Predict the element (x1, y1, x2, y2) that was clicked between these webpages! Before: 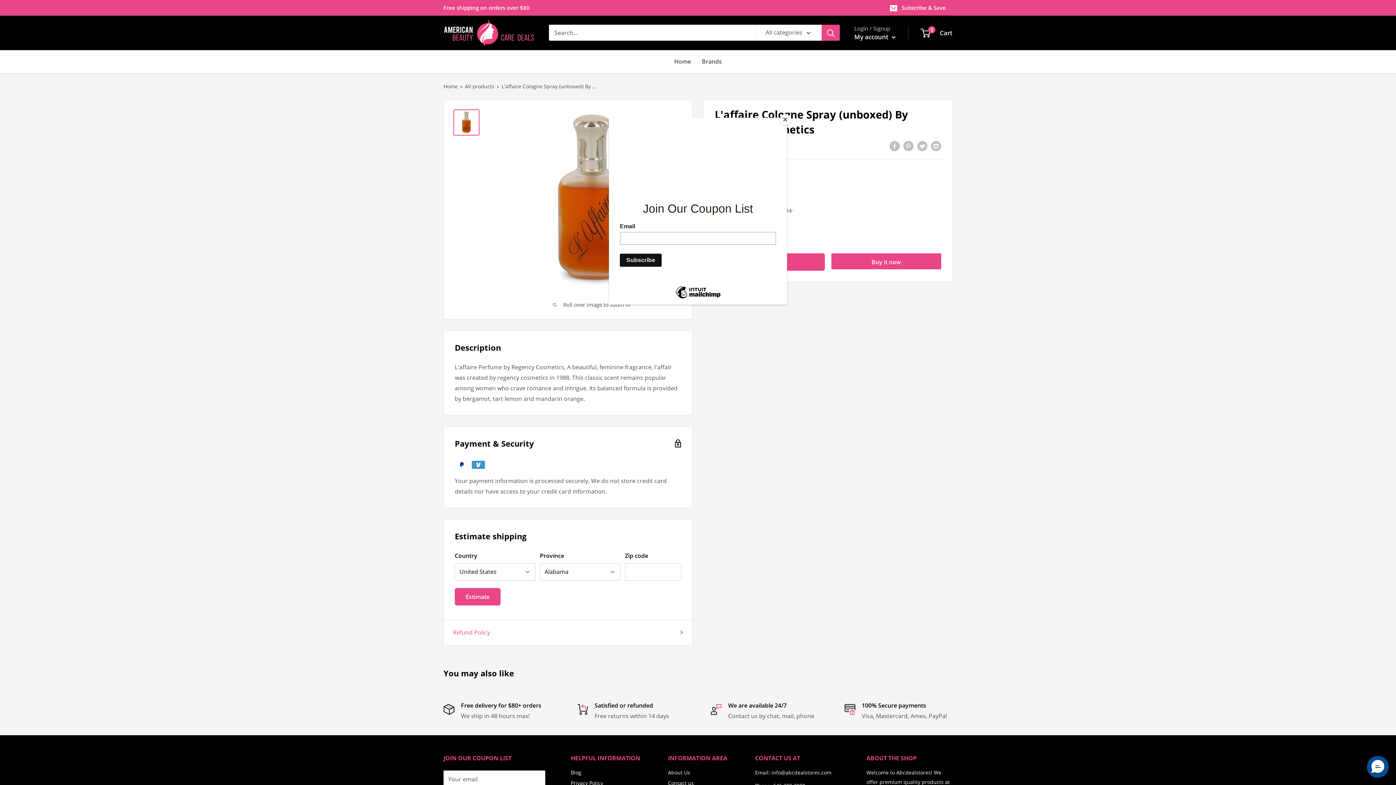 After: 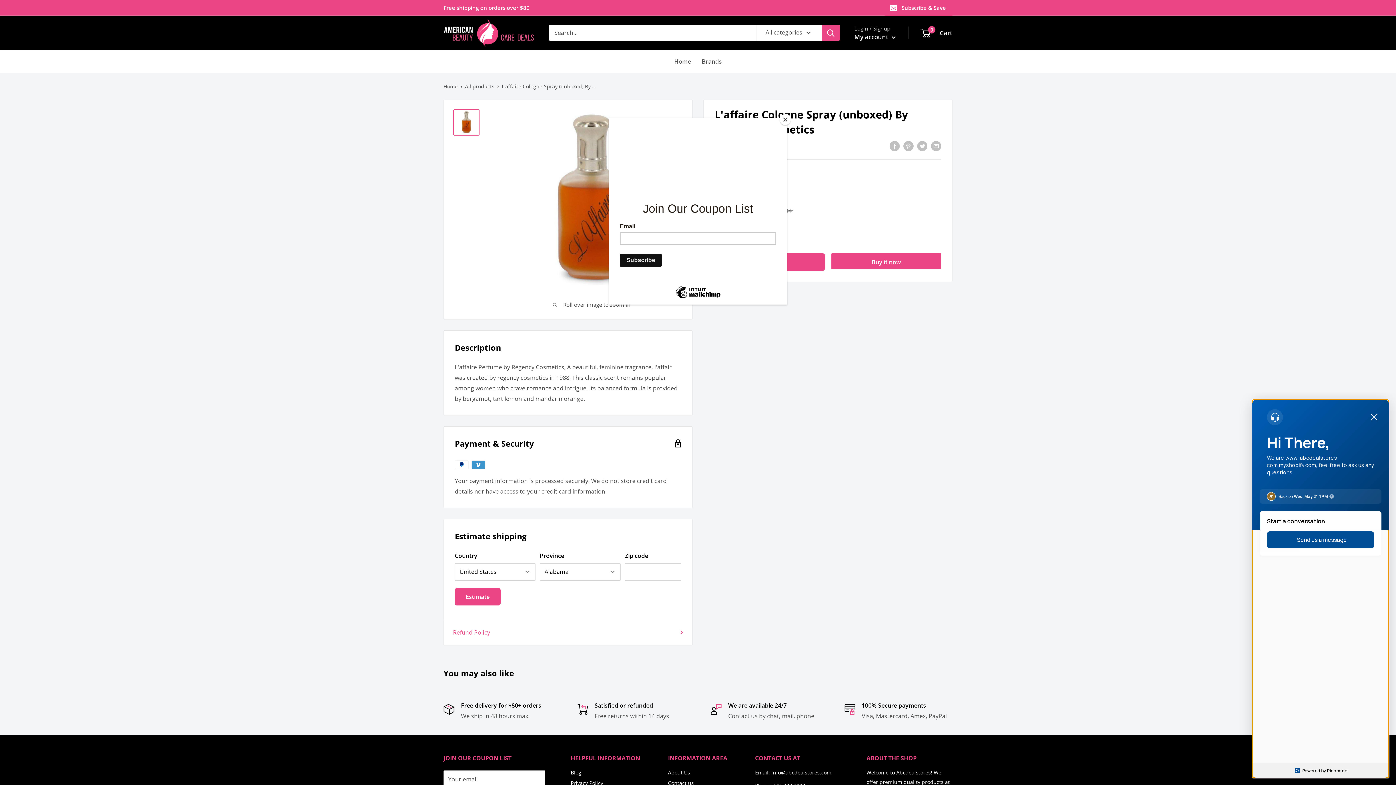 Action: label: Messenger Dummy Widget bbox: (1367, 756, 1389, 778)